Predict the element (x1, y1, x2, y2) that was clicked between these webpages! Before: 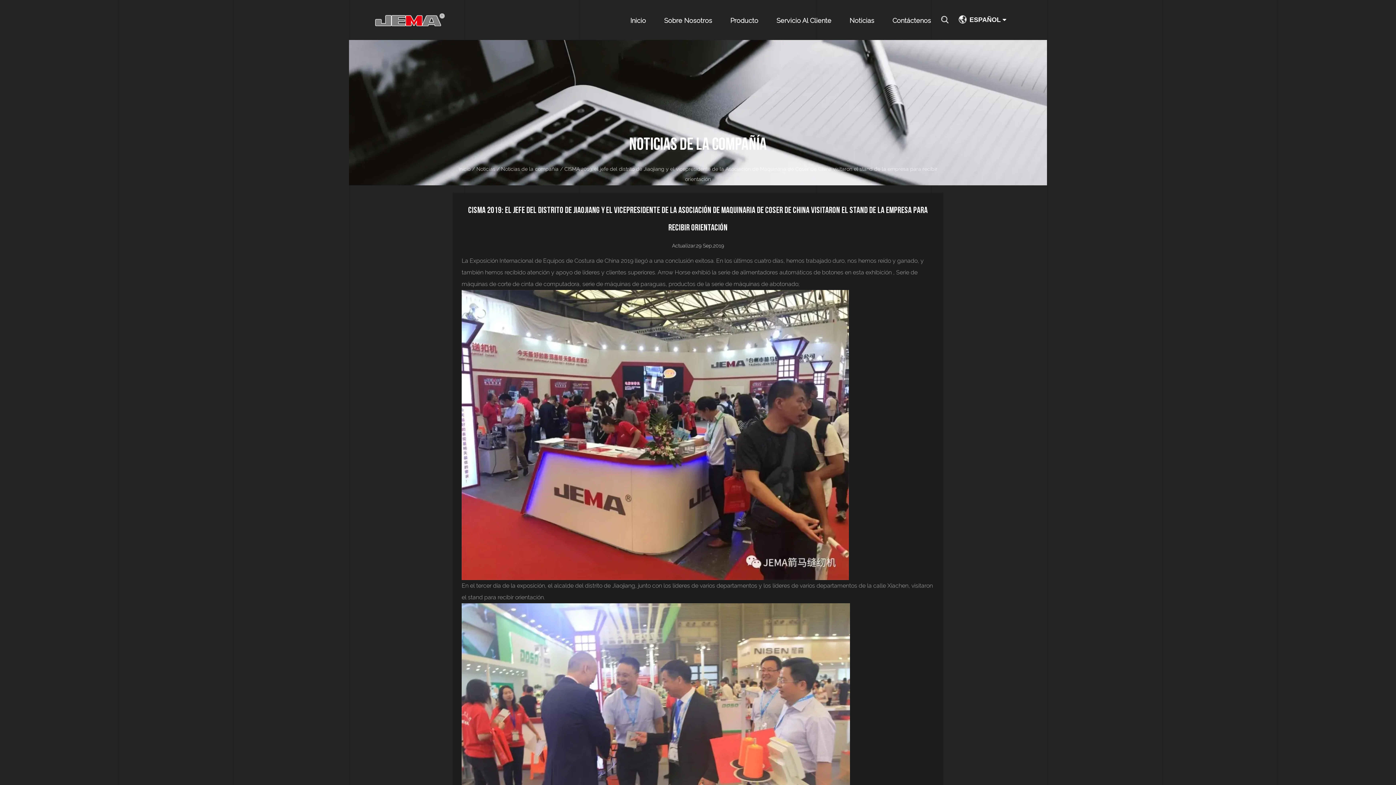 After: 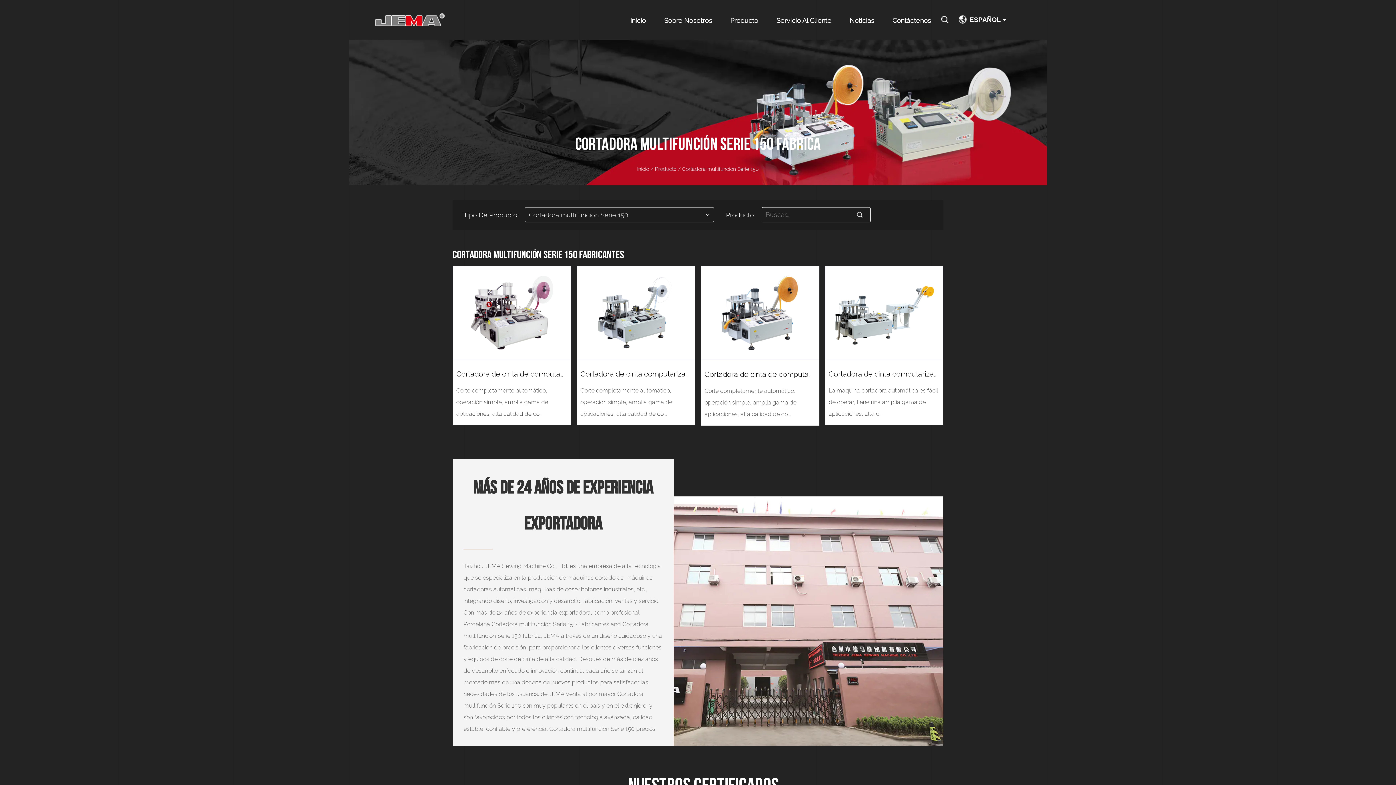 Action: bbox: (733, 36, 789, 38) label: Cortadora Multifunción Serie 150